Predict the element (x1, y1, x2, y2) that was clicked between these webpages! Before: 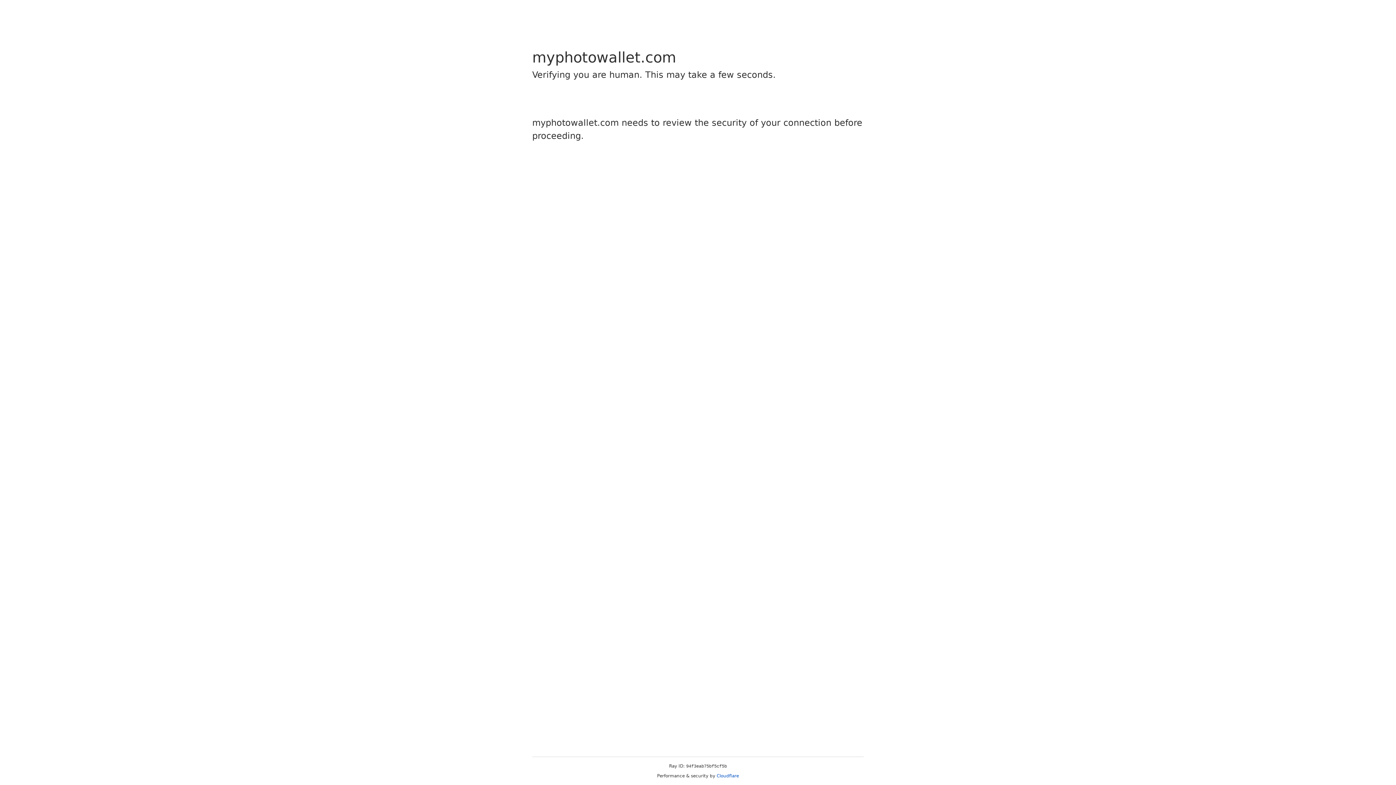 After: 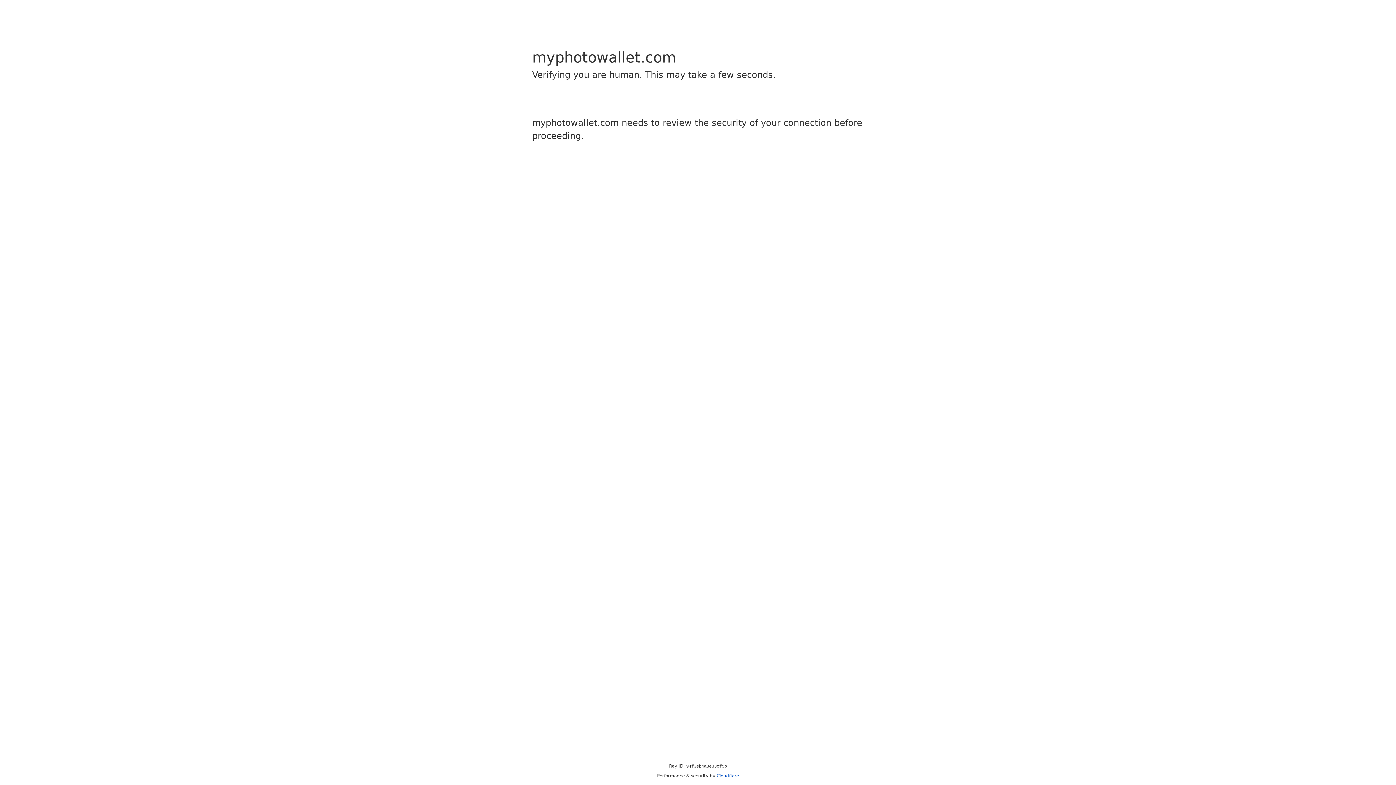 Action: label: Cloudflare bbox: (716, 773, 739, 778)